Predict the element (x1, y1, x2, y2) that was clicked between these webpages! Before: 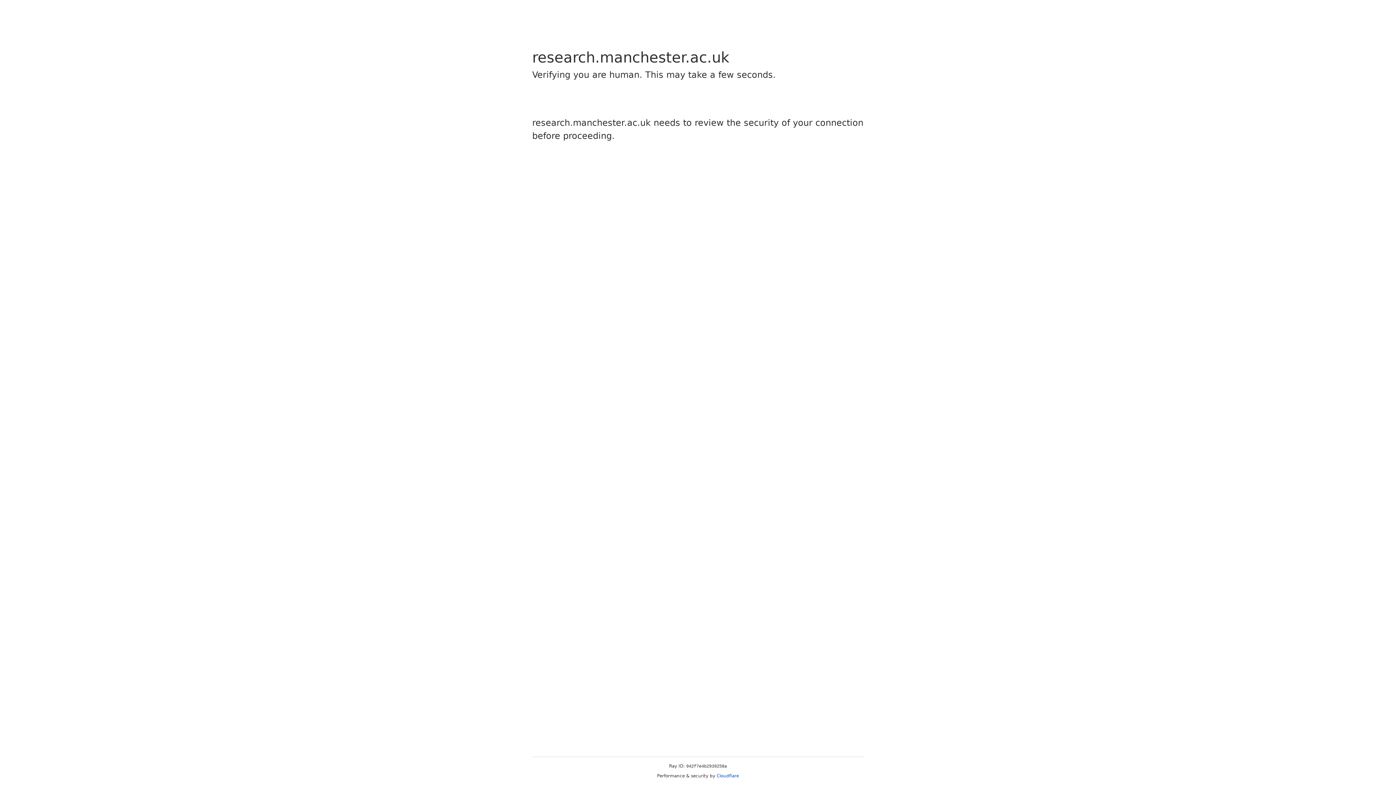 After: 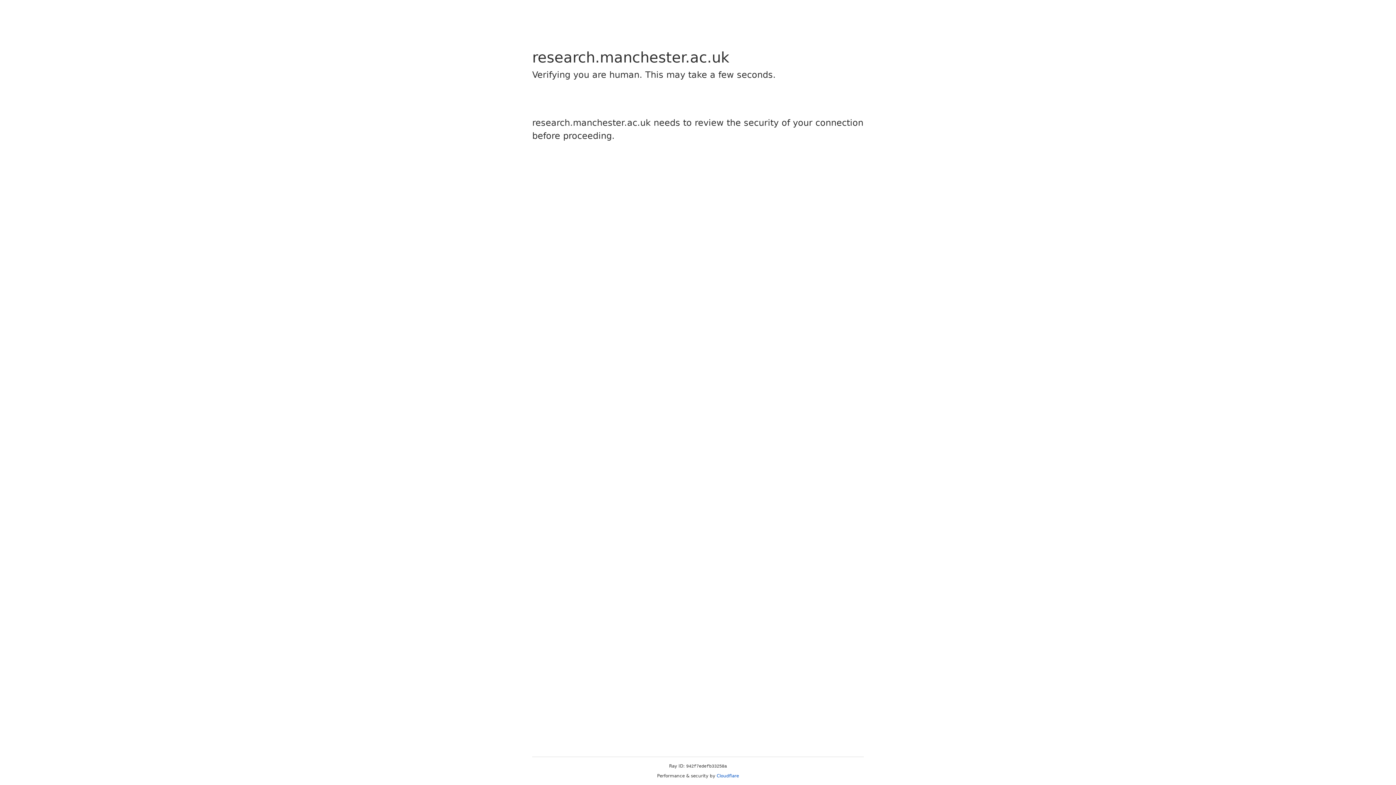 Action: bbox: (716, 773, 739, 778) label: Cloudflare